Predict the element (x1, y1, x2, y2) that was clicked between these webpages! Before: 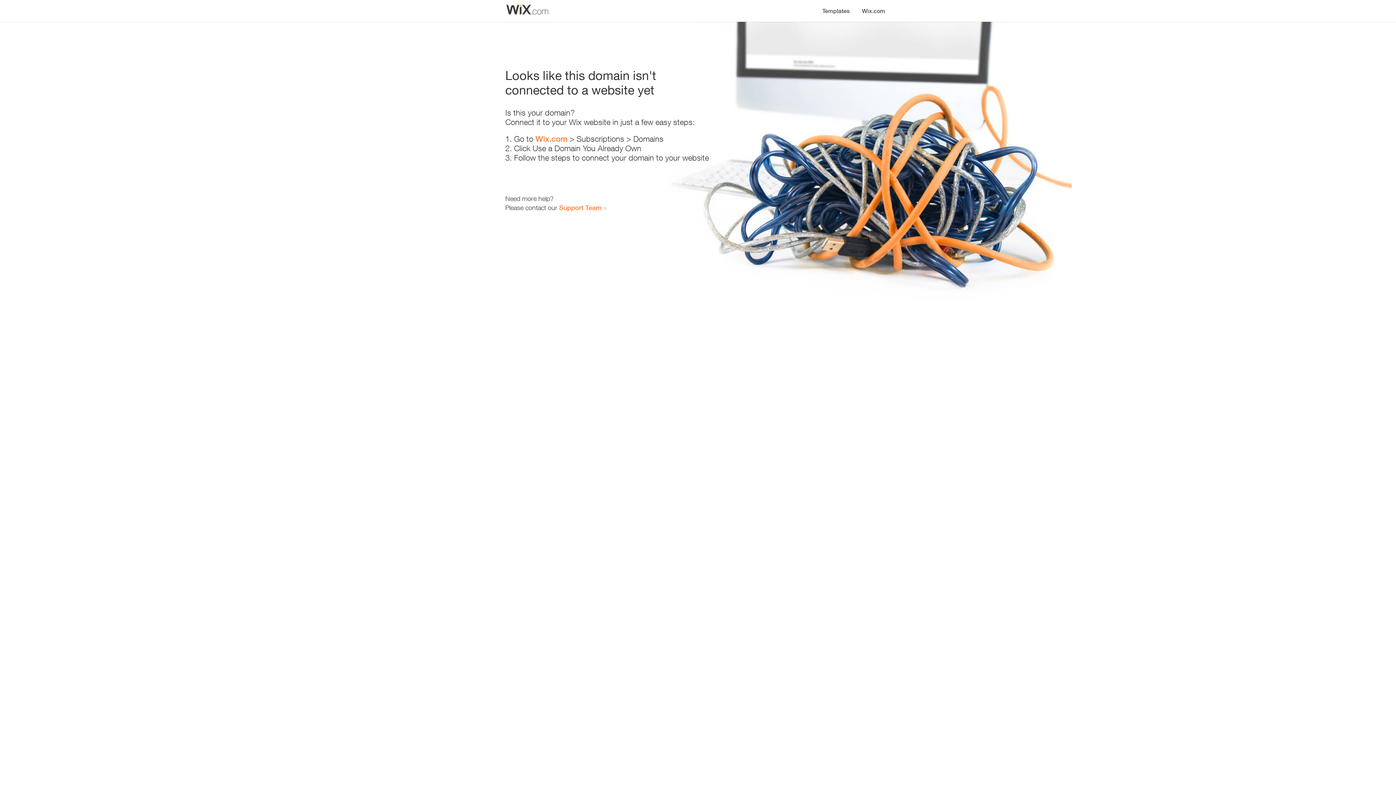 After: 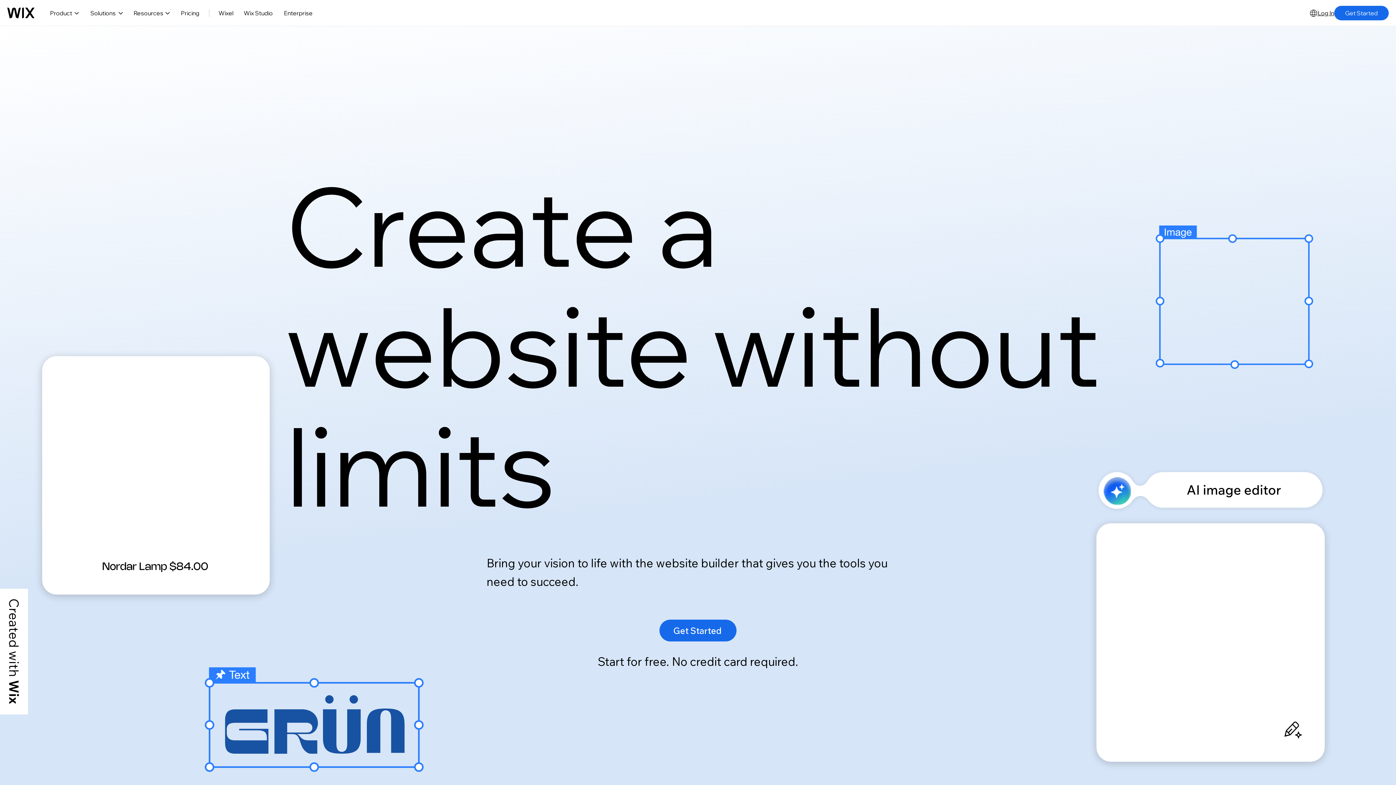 Action: bbox: (856, 0, 890, 14) label: Wix.com